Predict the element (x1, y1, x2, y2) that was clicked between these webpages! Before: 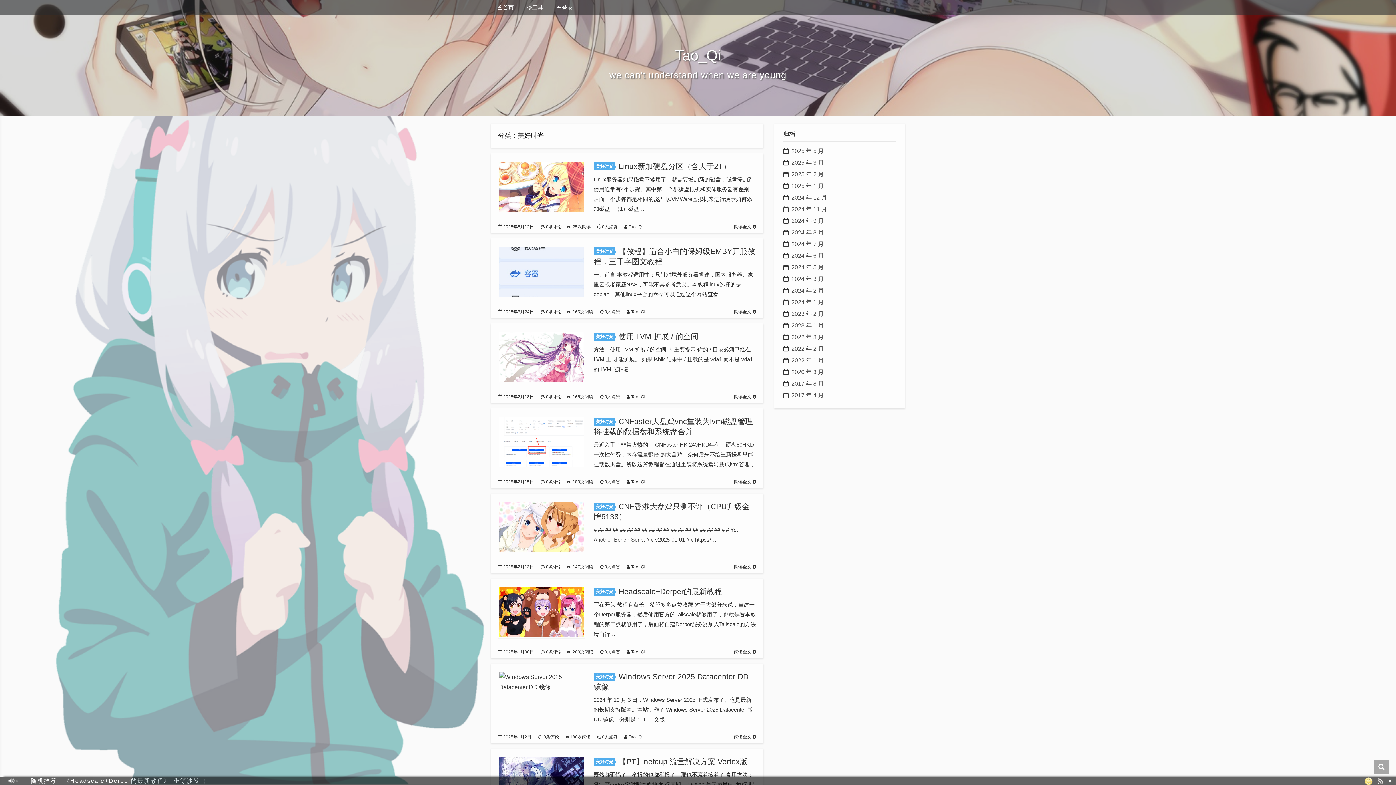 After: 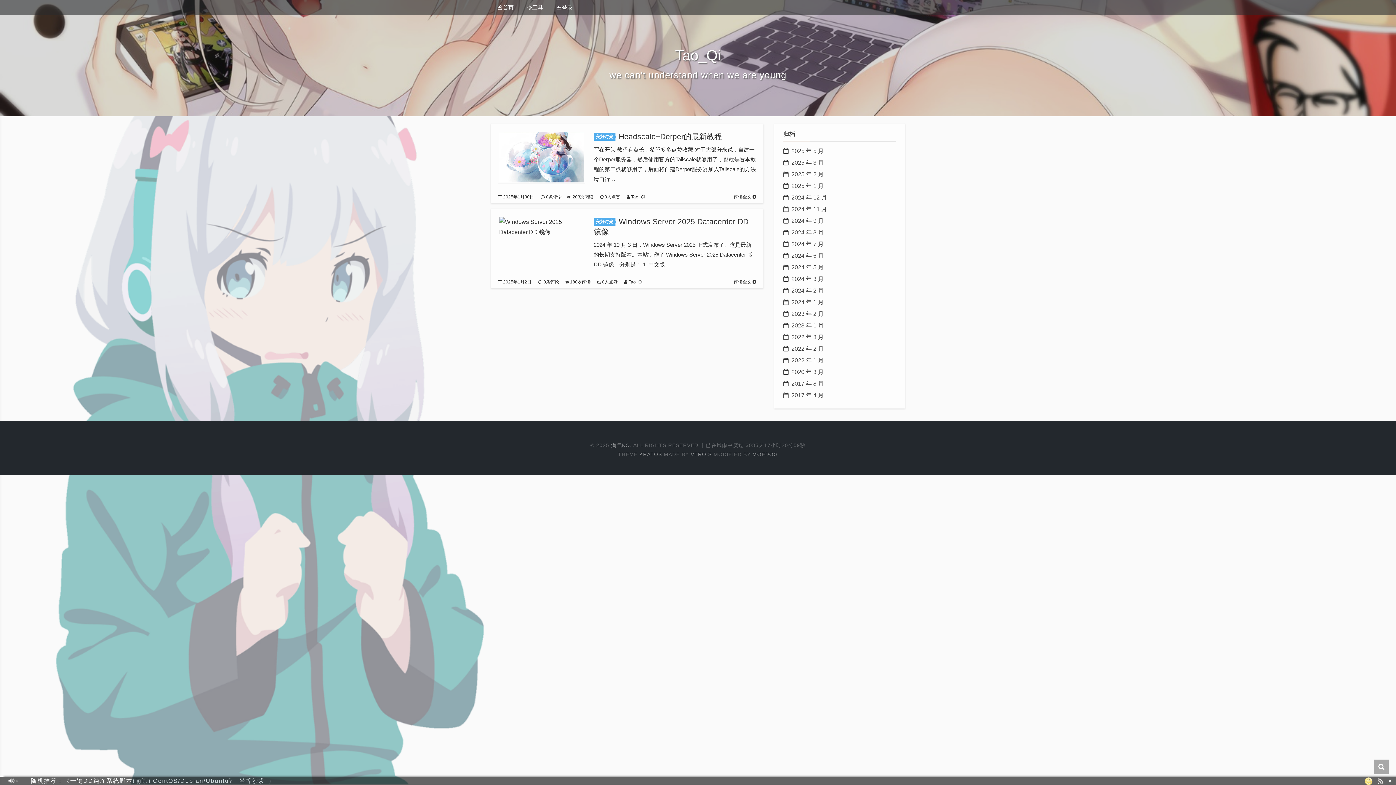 Action: bbox: (791, 182, 824, 189) label: 2025 年 1 月